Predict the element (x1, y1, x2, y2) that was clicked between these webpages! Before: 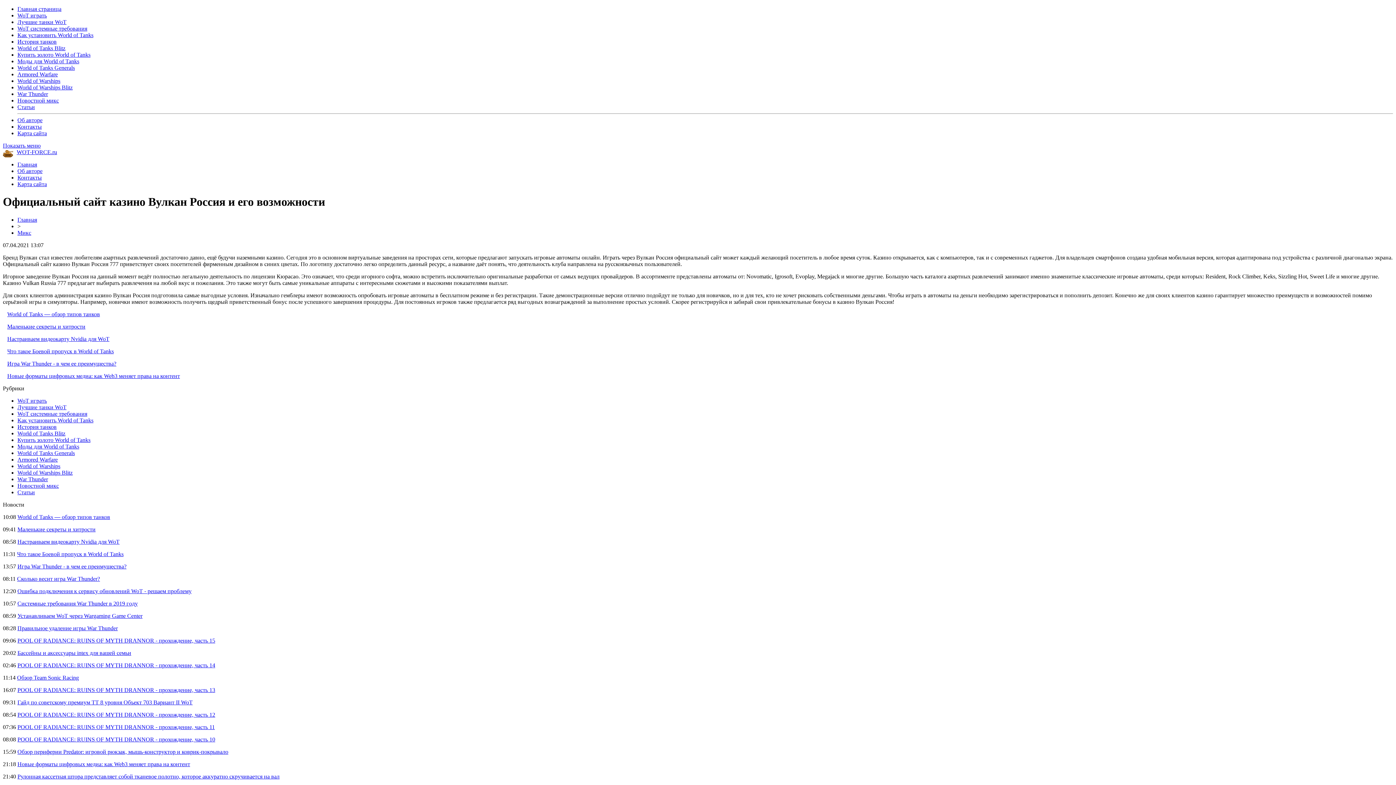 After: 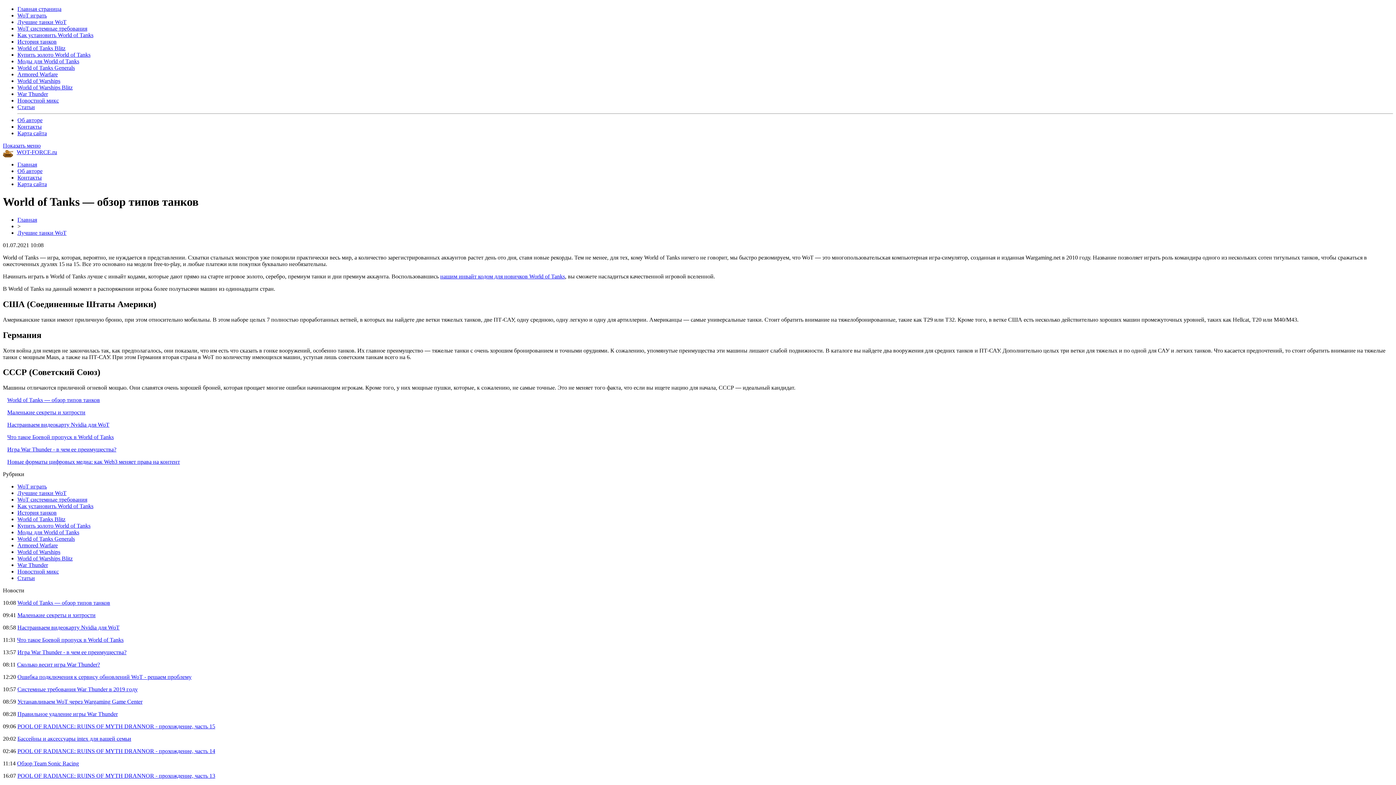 Action: label: World of Tanks — обзор типов танков bbox: (17, 514, 110, 520)